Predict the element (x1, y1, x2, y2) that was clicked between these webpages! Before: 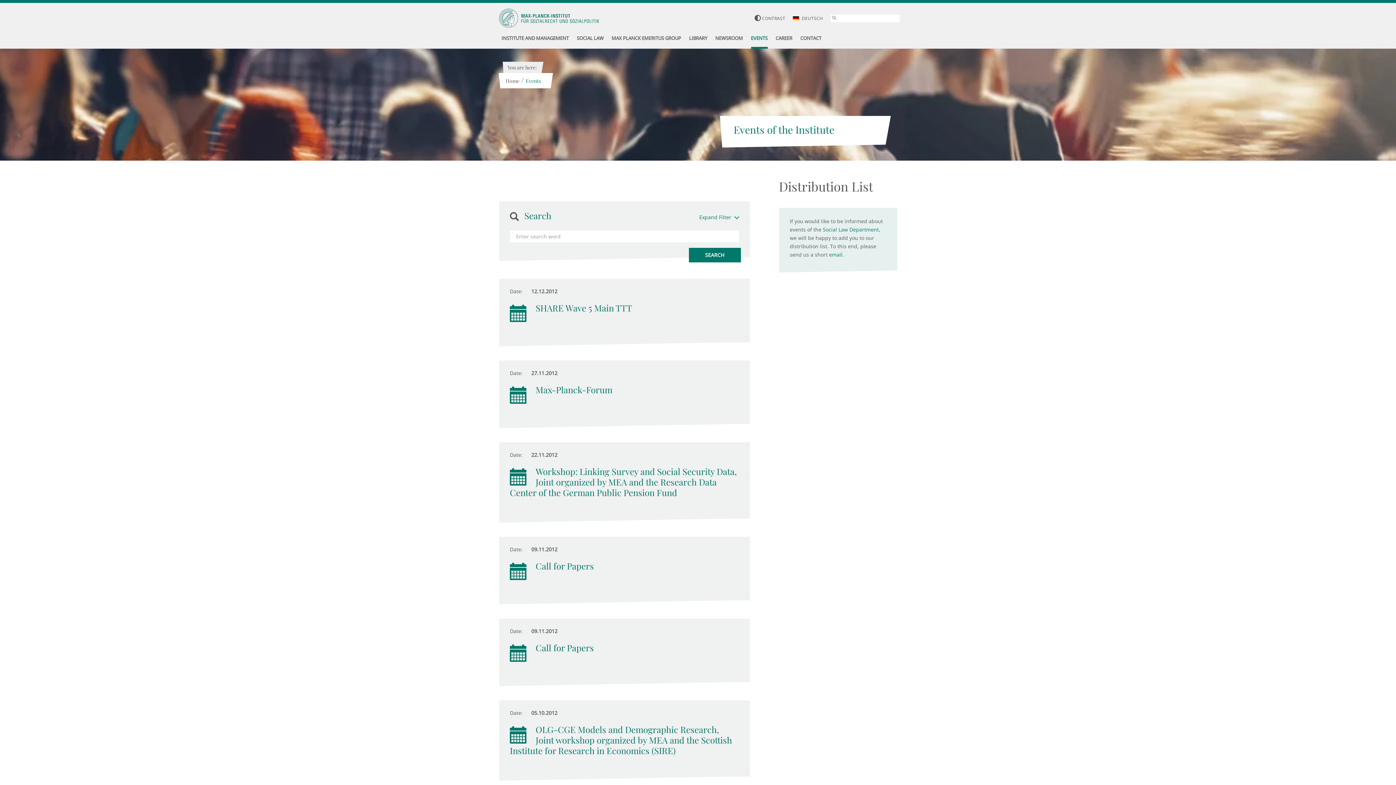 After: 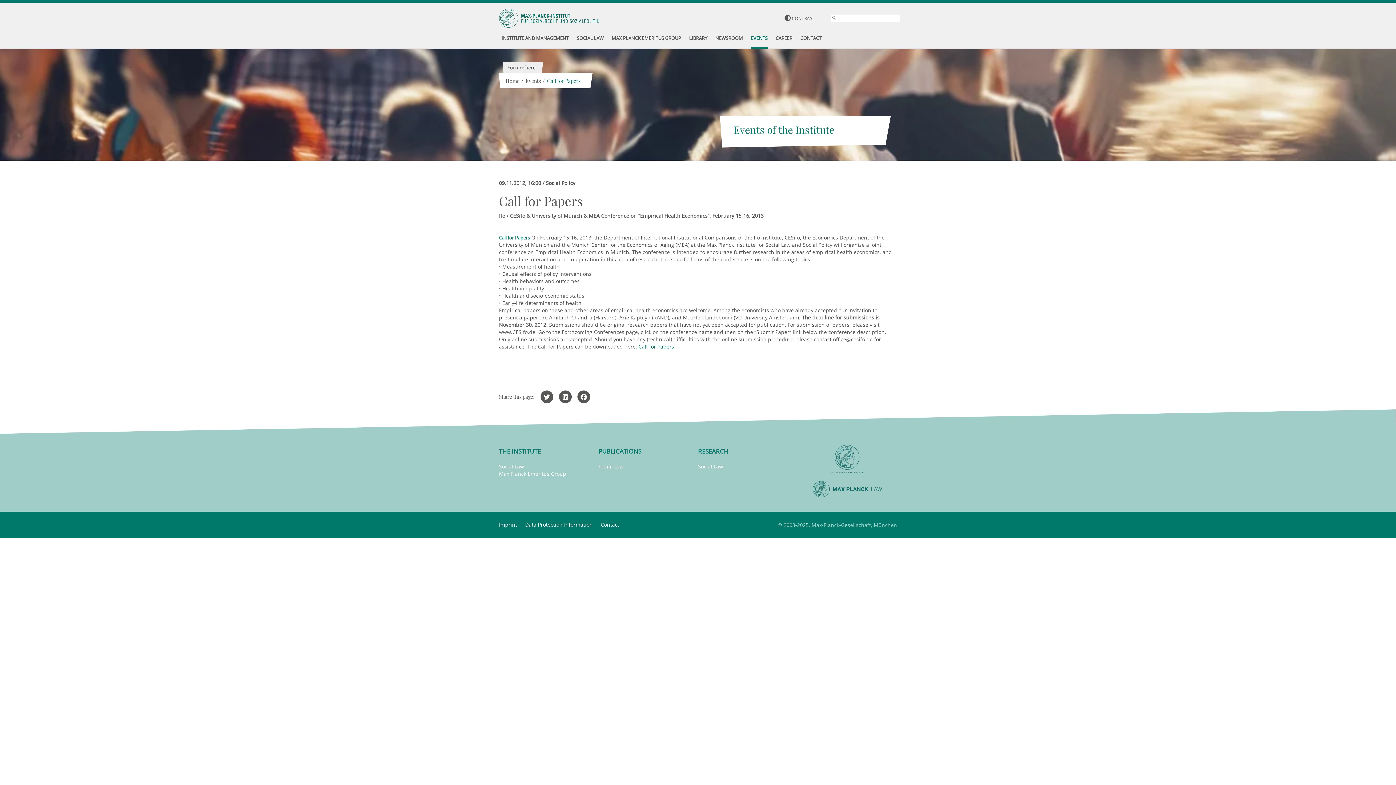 Action: bbox: (510, 642, 739, 661) label: Call for Papers